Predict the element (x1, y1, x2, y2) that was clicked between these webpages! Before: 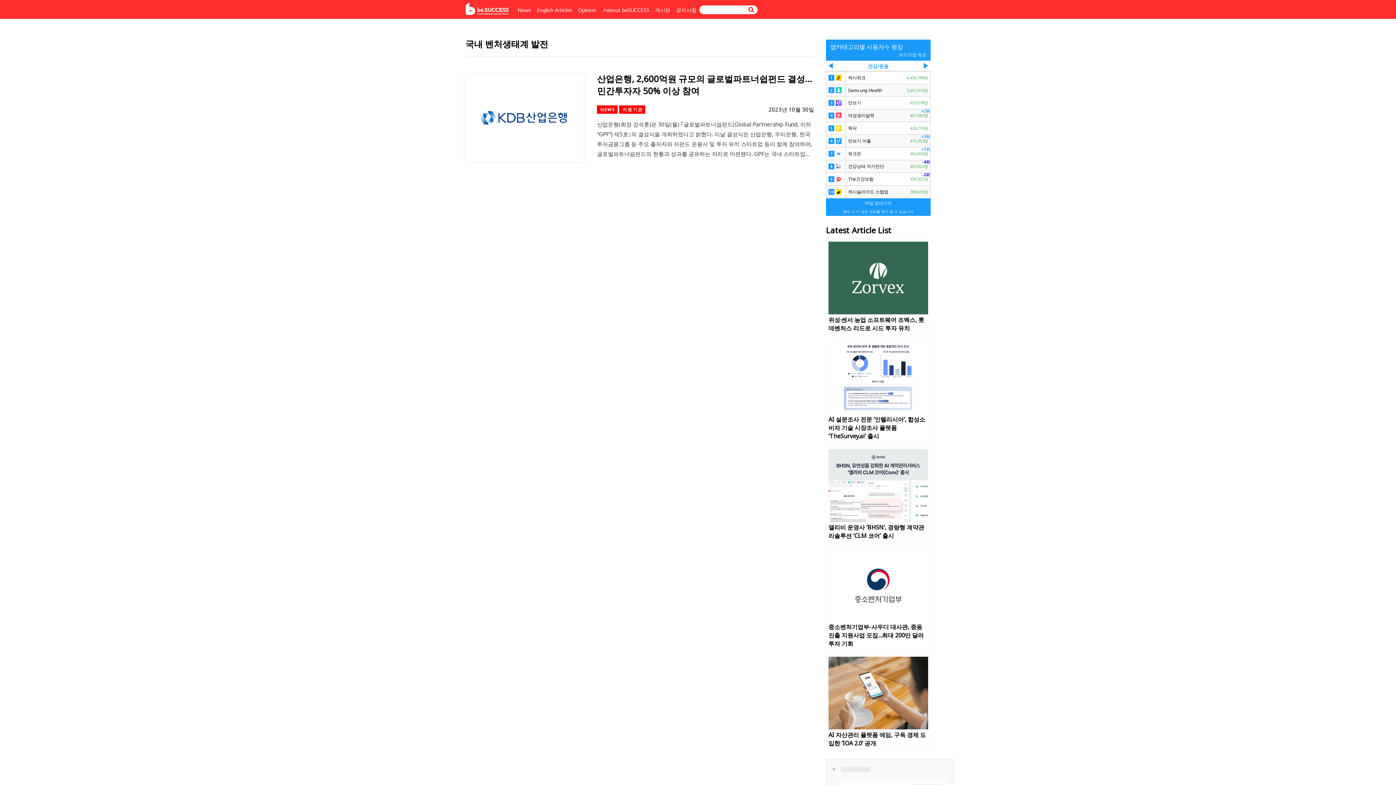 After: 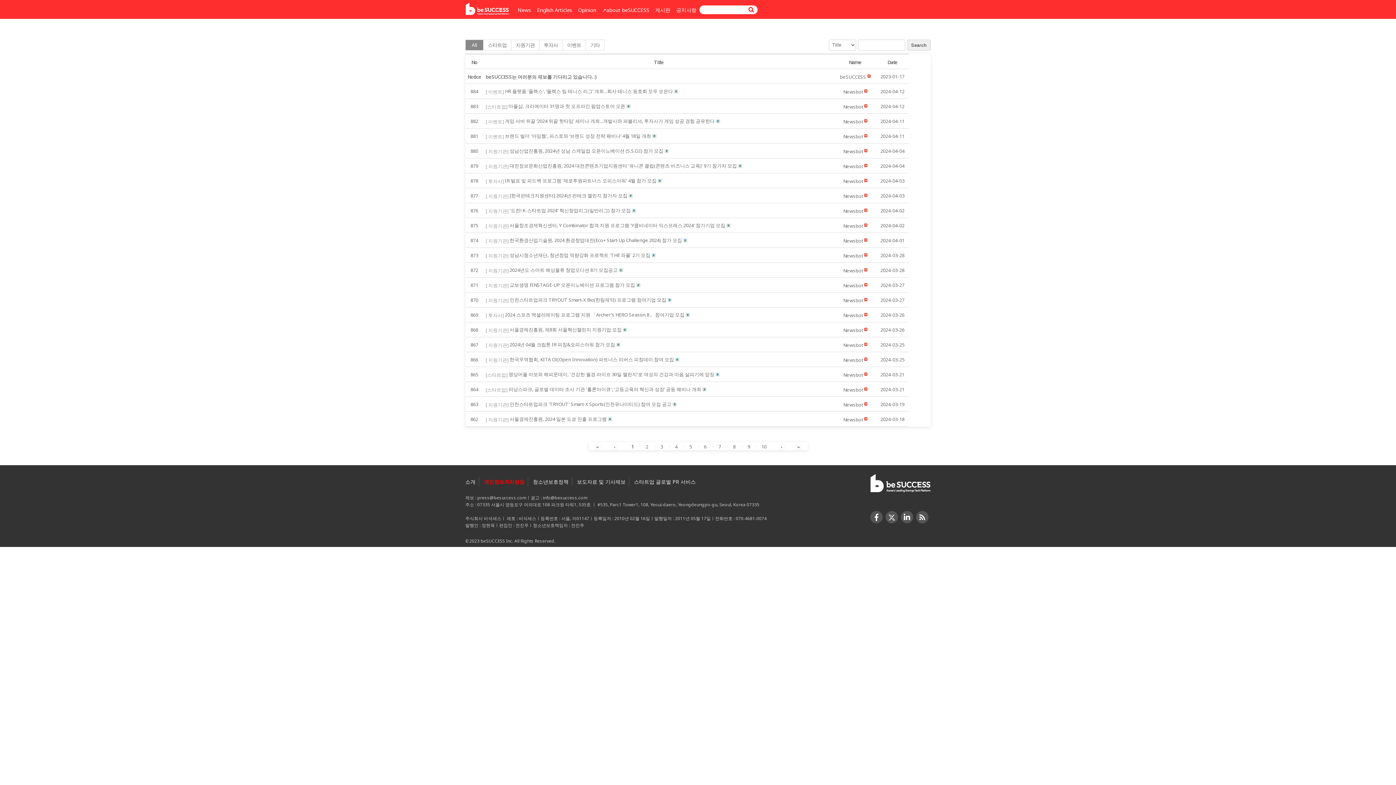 Action: bbox: (655, 0, 670, 20) label: 게시판